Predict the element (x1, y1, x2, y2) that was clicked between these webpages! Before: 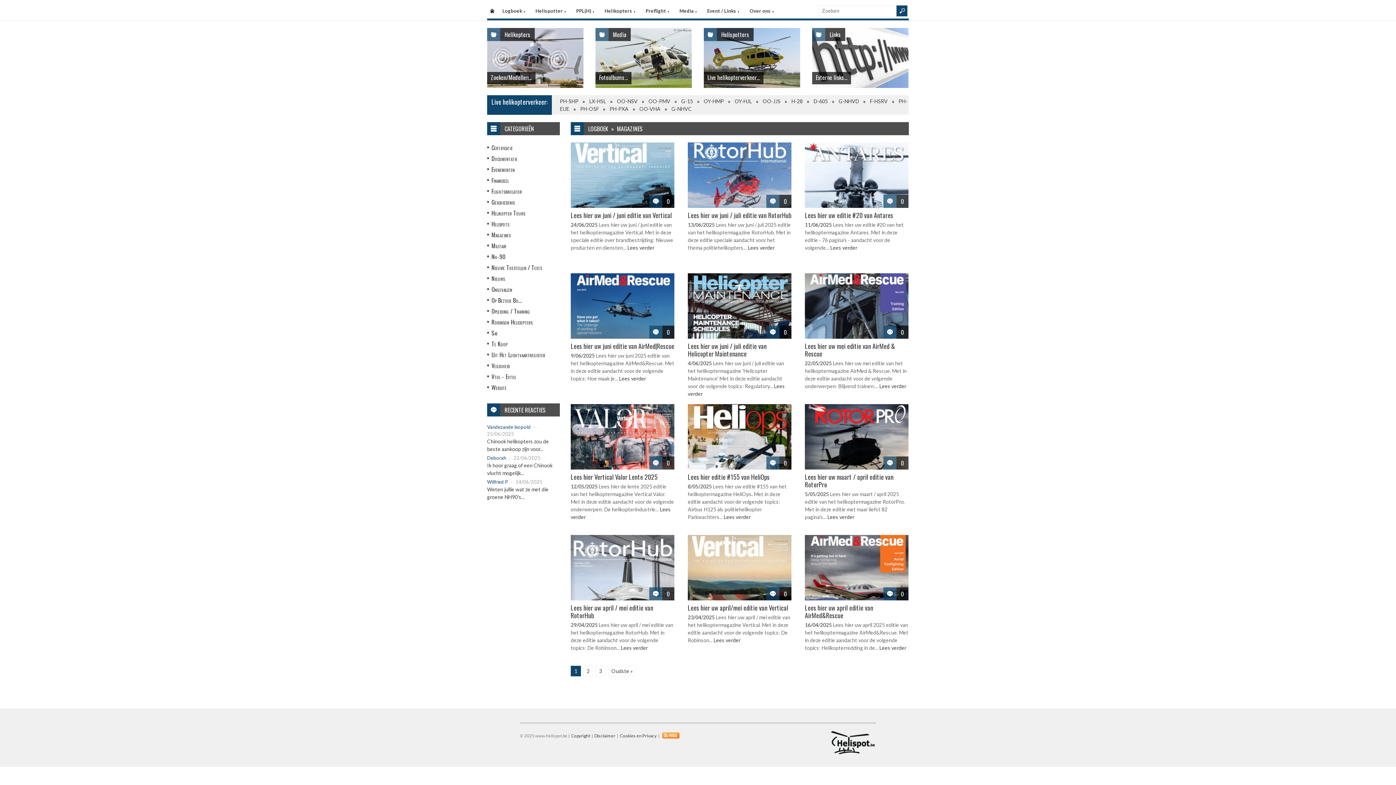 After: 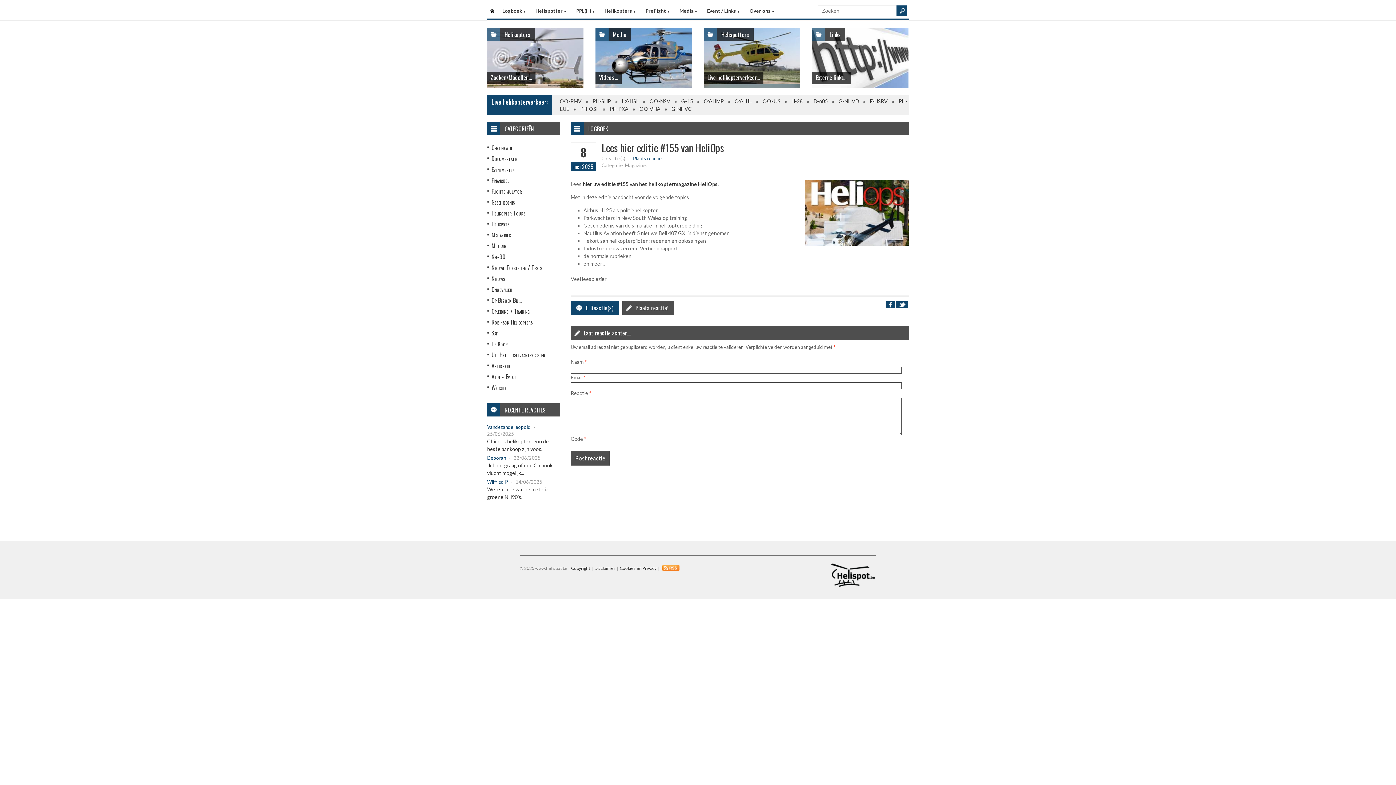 Action: label: Lees hier editie #155 van HeliOps bbox: (688, 472, 769, 481)